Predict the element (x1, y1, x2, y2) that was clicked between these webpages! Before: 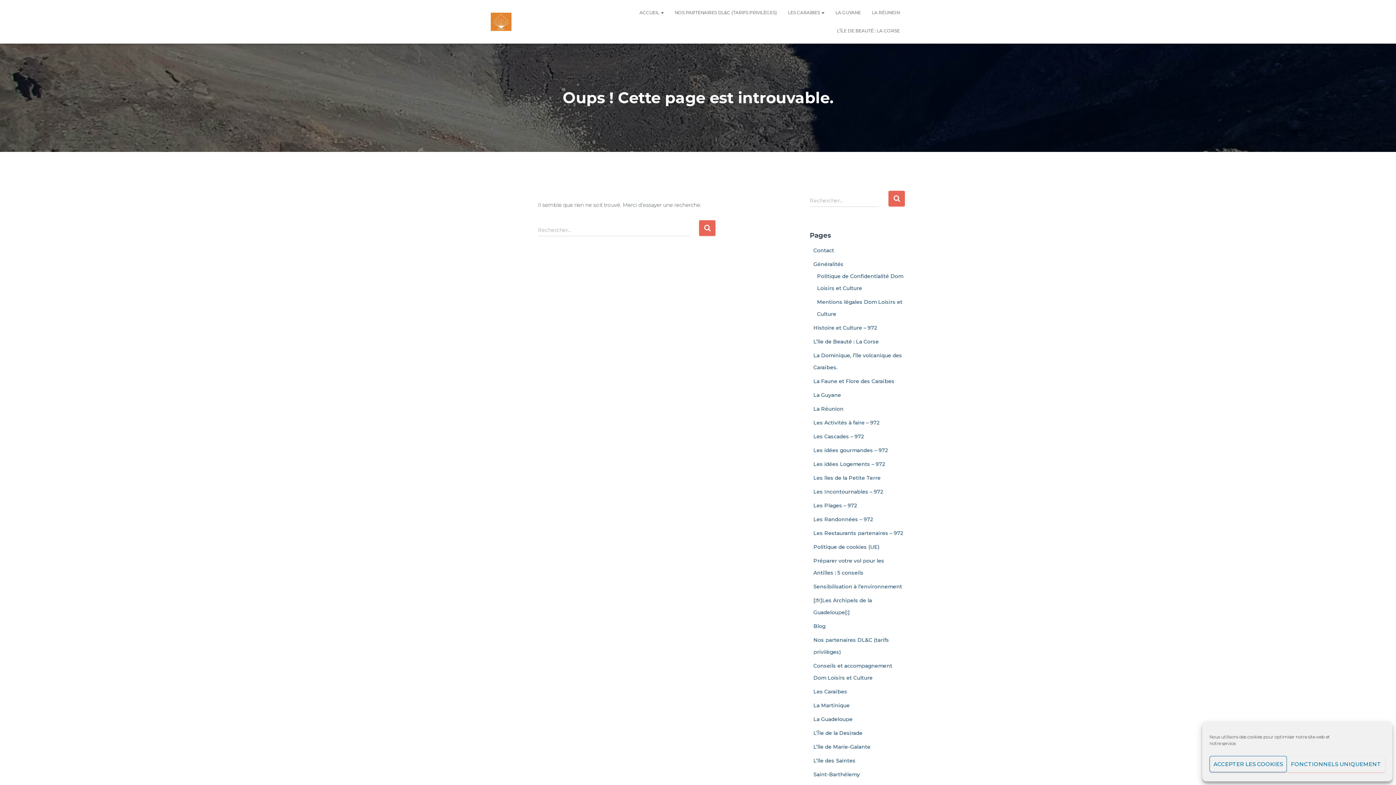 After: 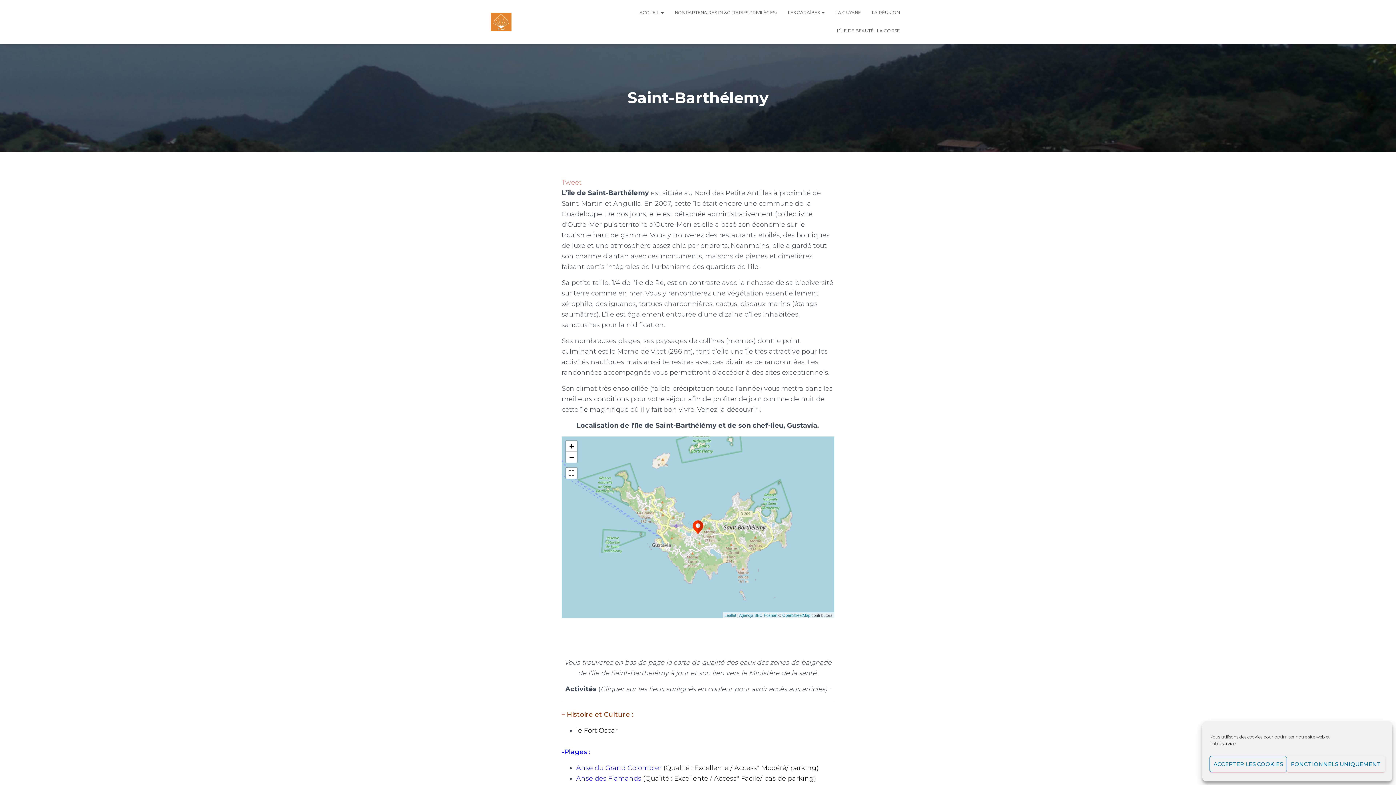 Action: label: Saint-Barthélemy bbox: (813, 771, 860, 778)